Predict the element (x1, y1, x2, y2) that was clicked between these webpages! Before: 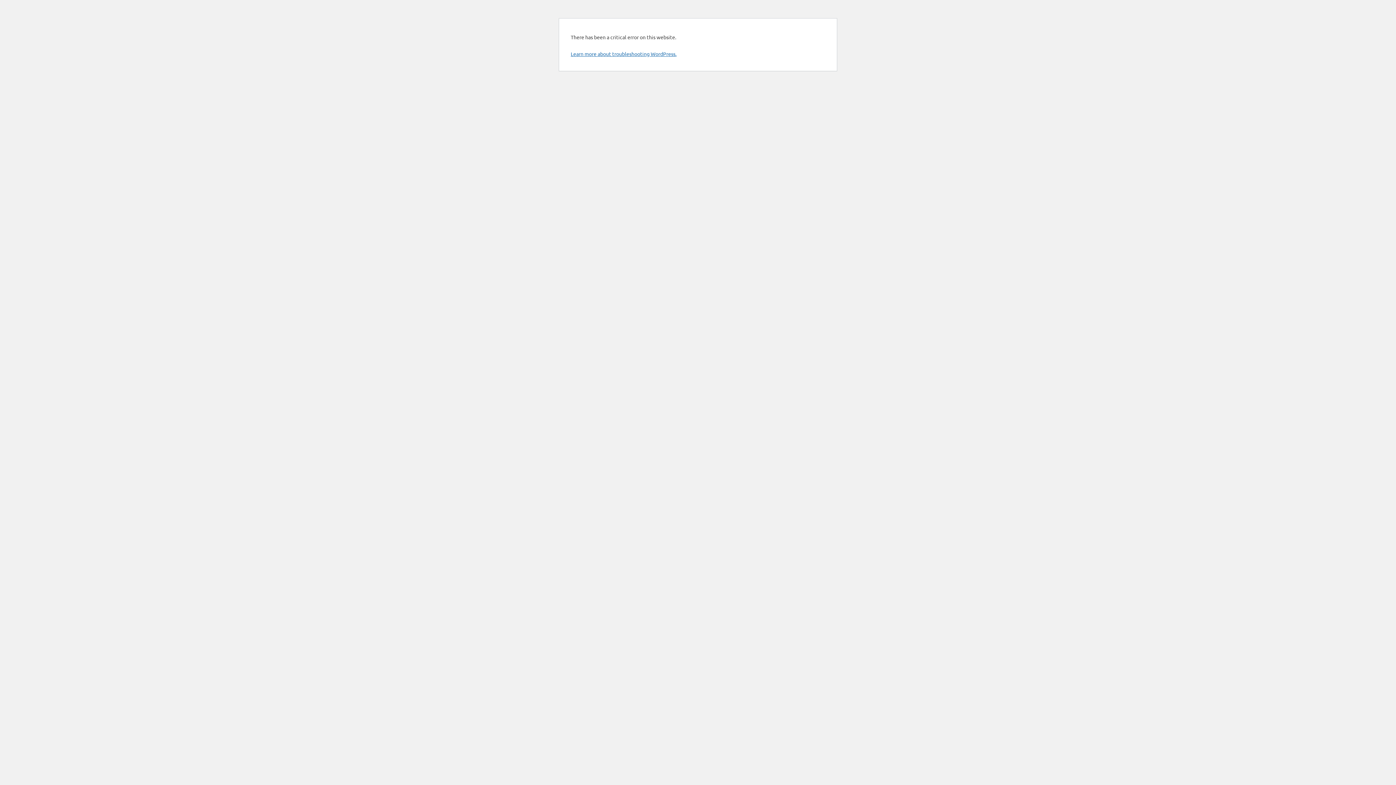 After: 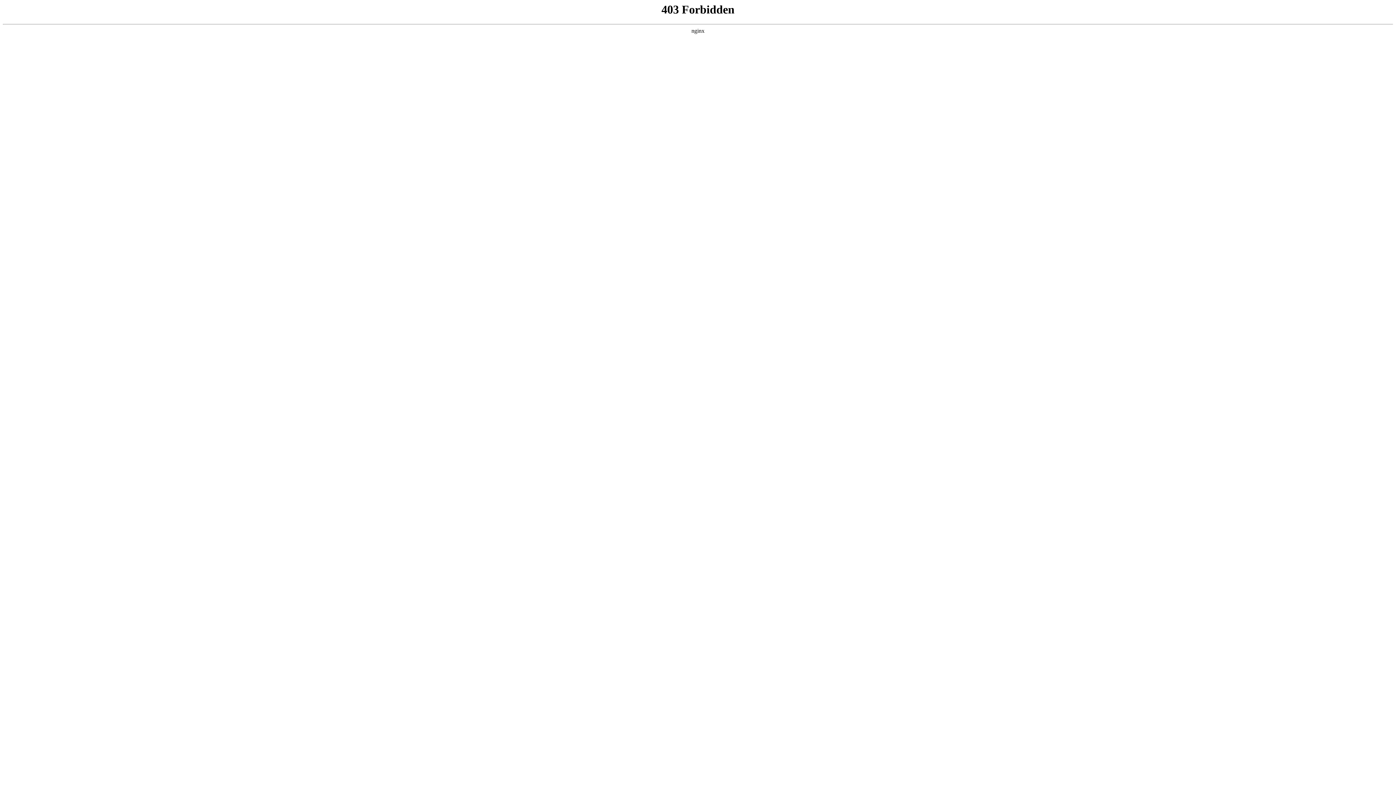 Action: bbox: (570, 50, 676, 57) label: Learn more about troubleshooting WordPress.